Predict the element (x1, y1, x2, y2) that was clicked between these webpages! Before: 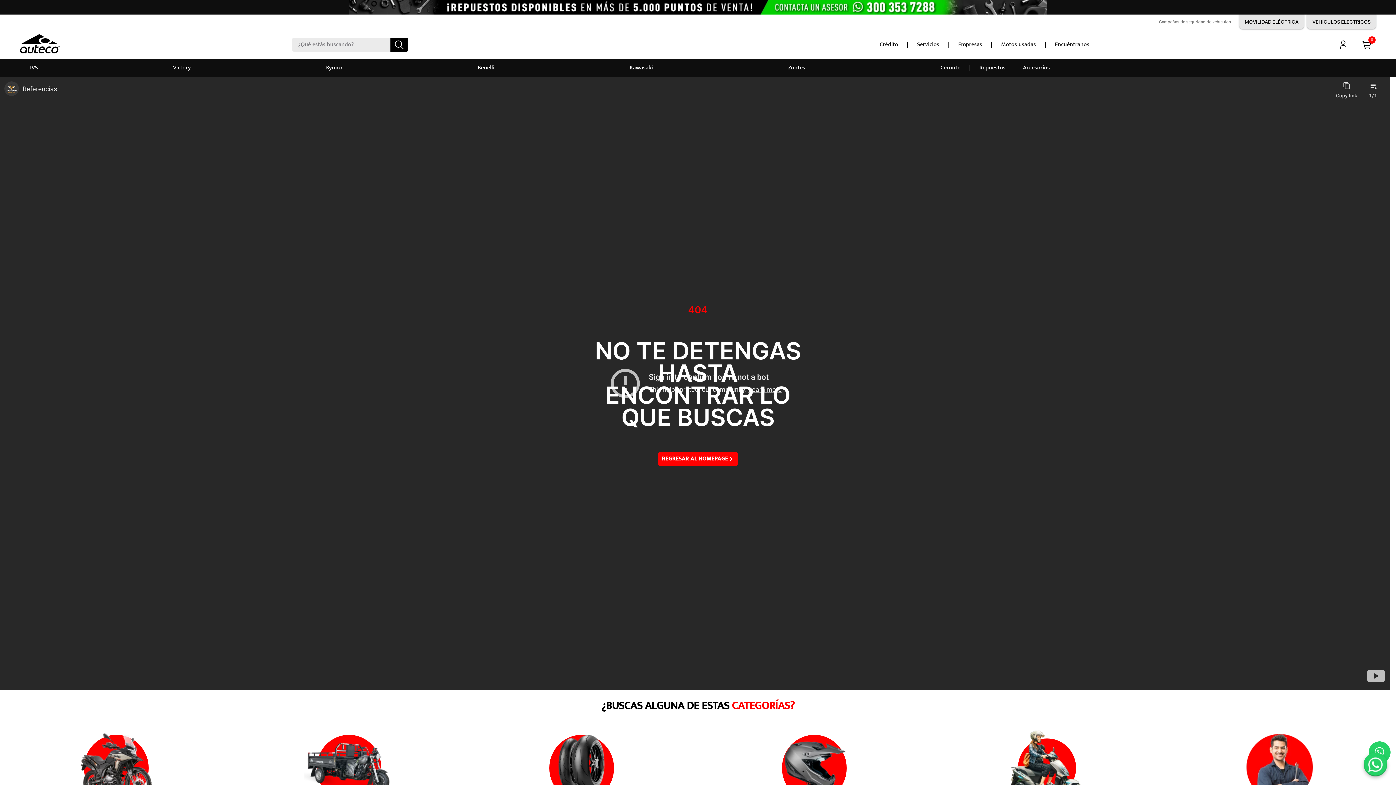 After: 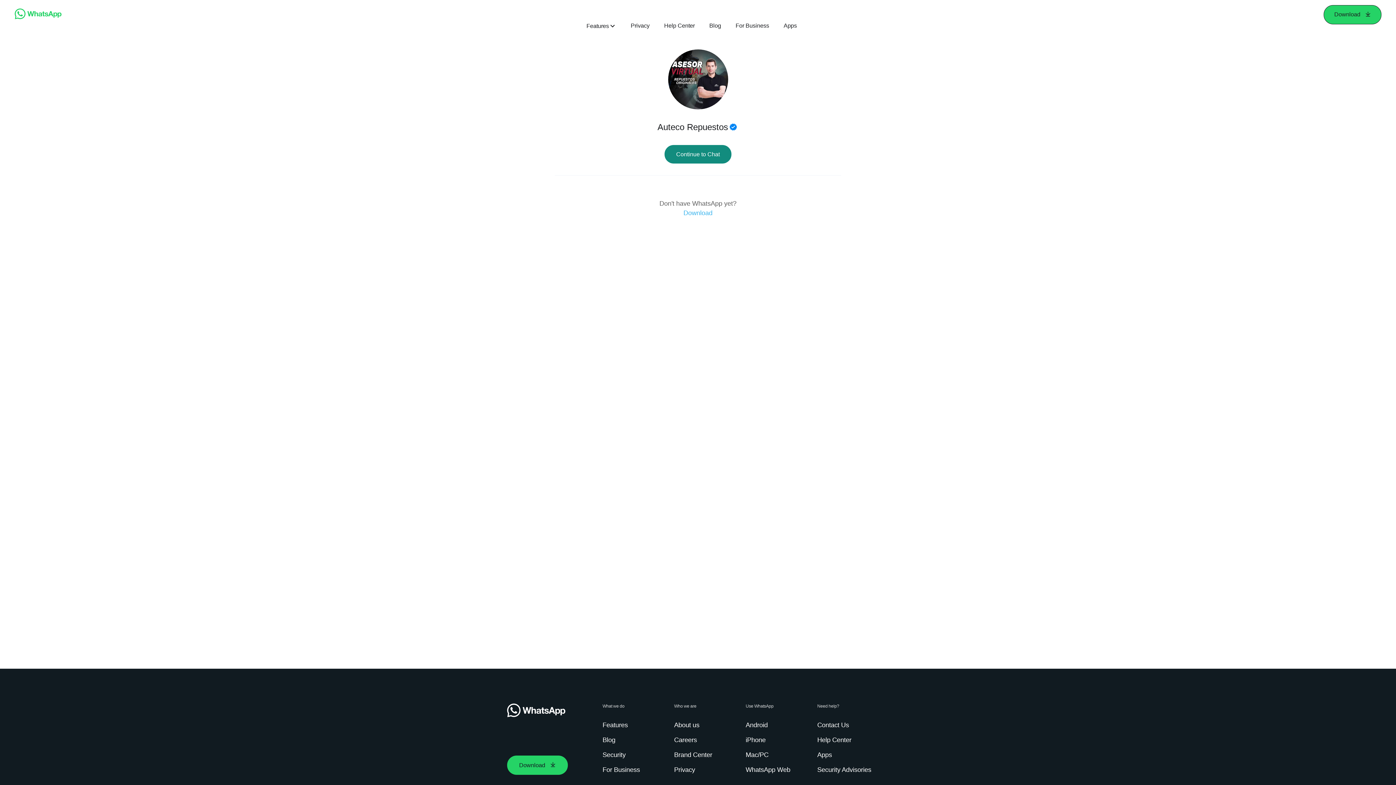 Action: bbox: (349, 0, 1047, 14)